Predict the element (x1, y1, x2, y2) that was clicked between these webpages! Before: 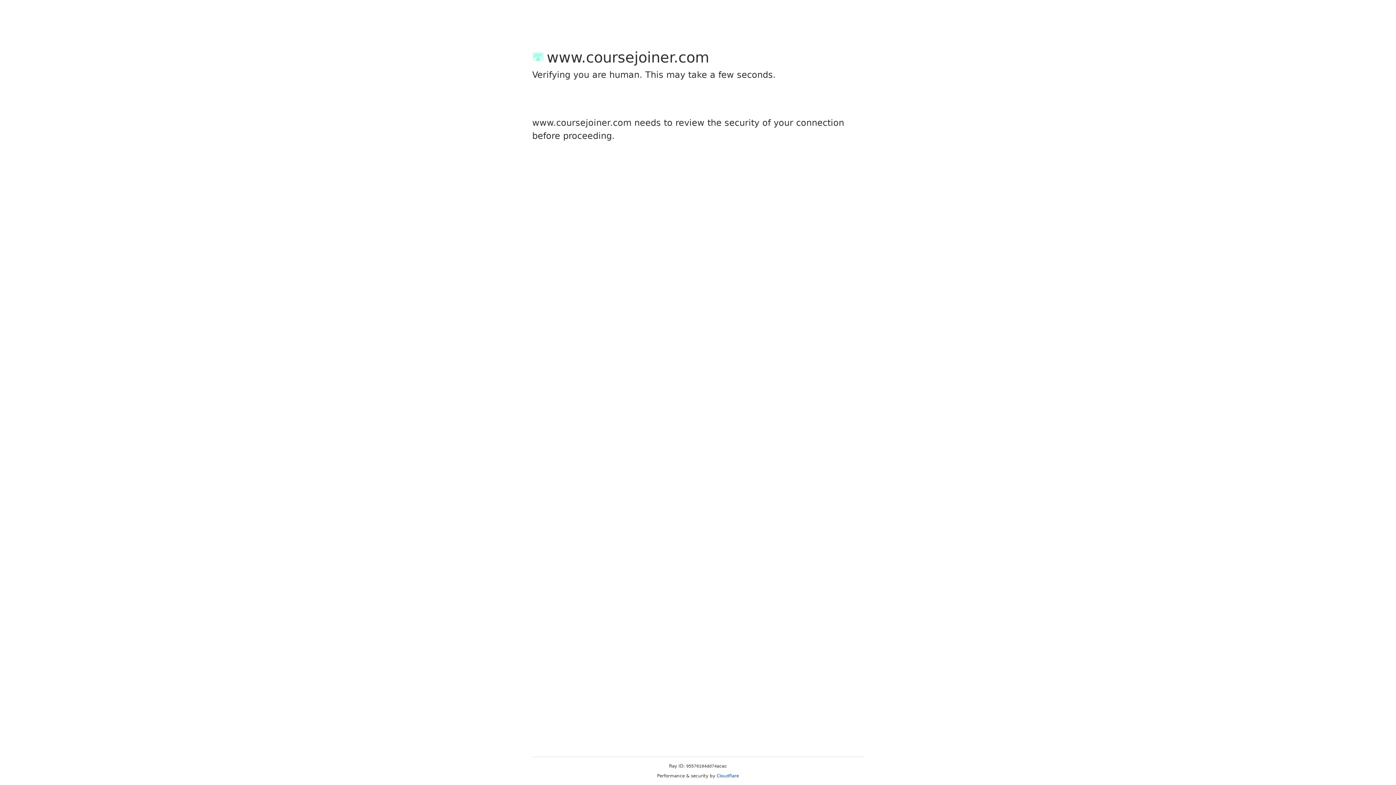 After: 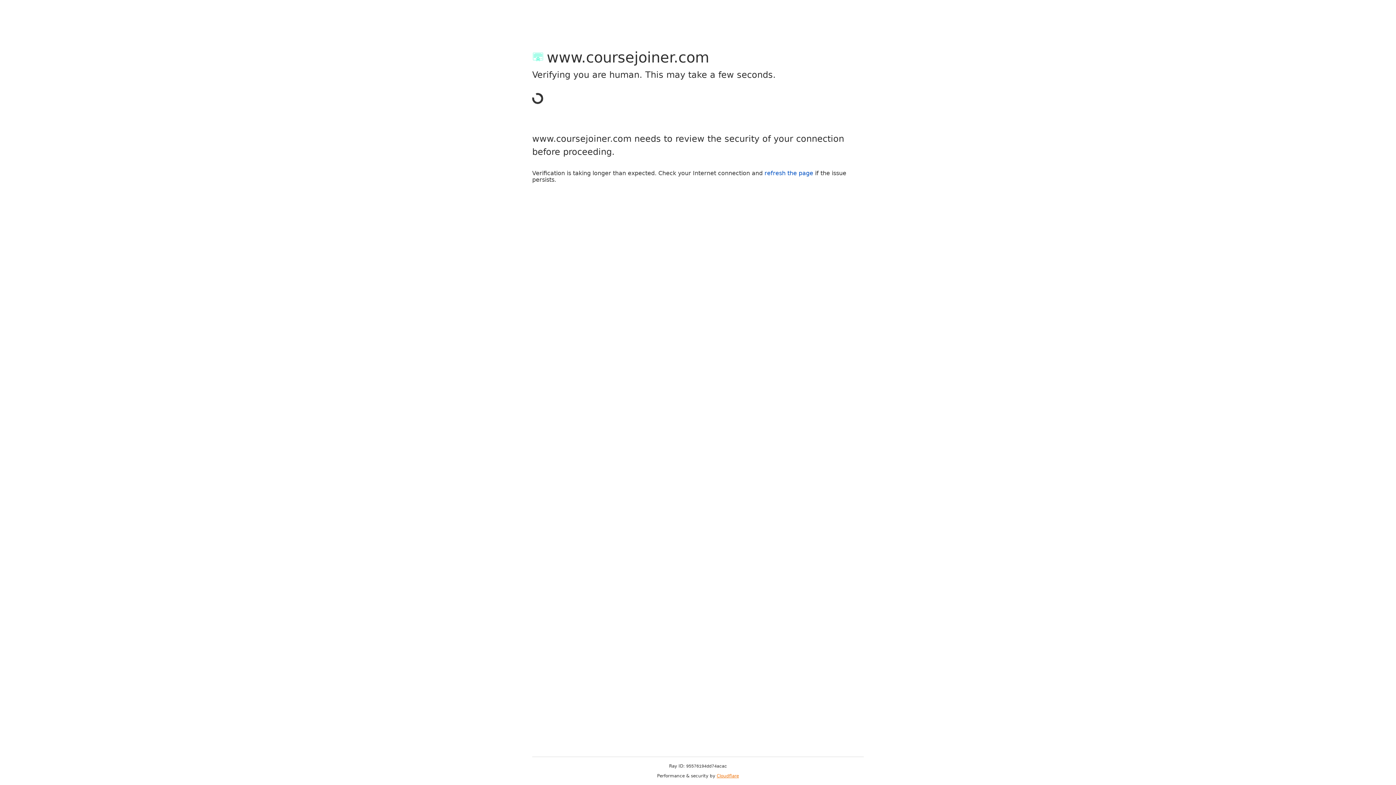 Action: bbox: (716, 773, 739, 778) label: Cloudflare